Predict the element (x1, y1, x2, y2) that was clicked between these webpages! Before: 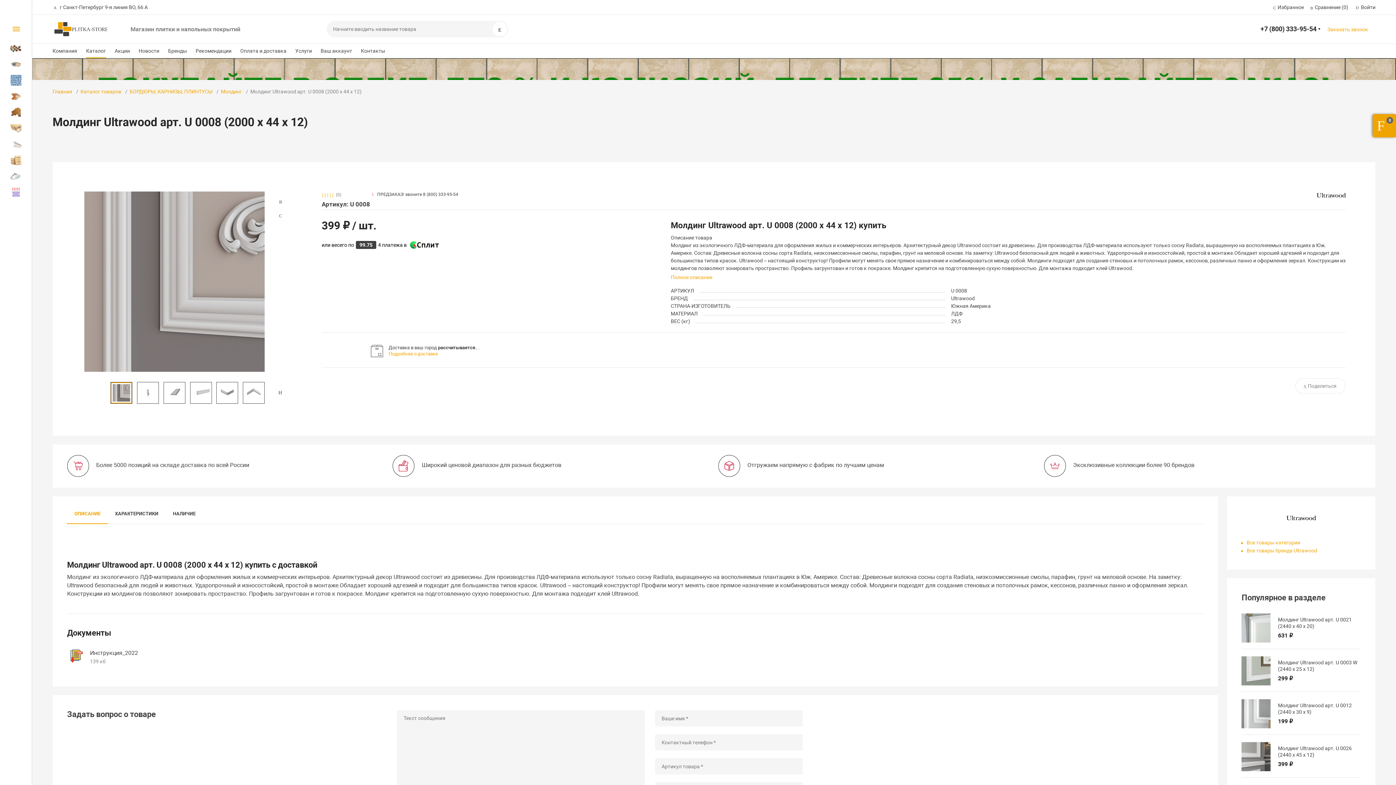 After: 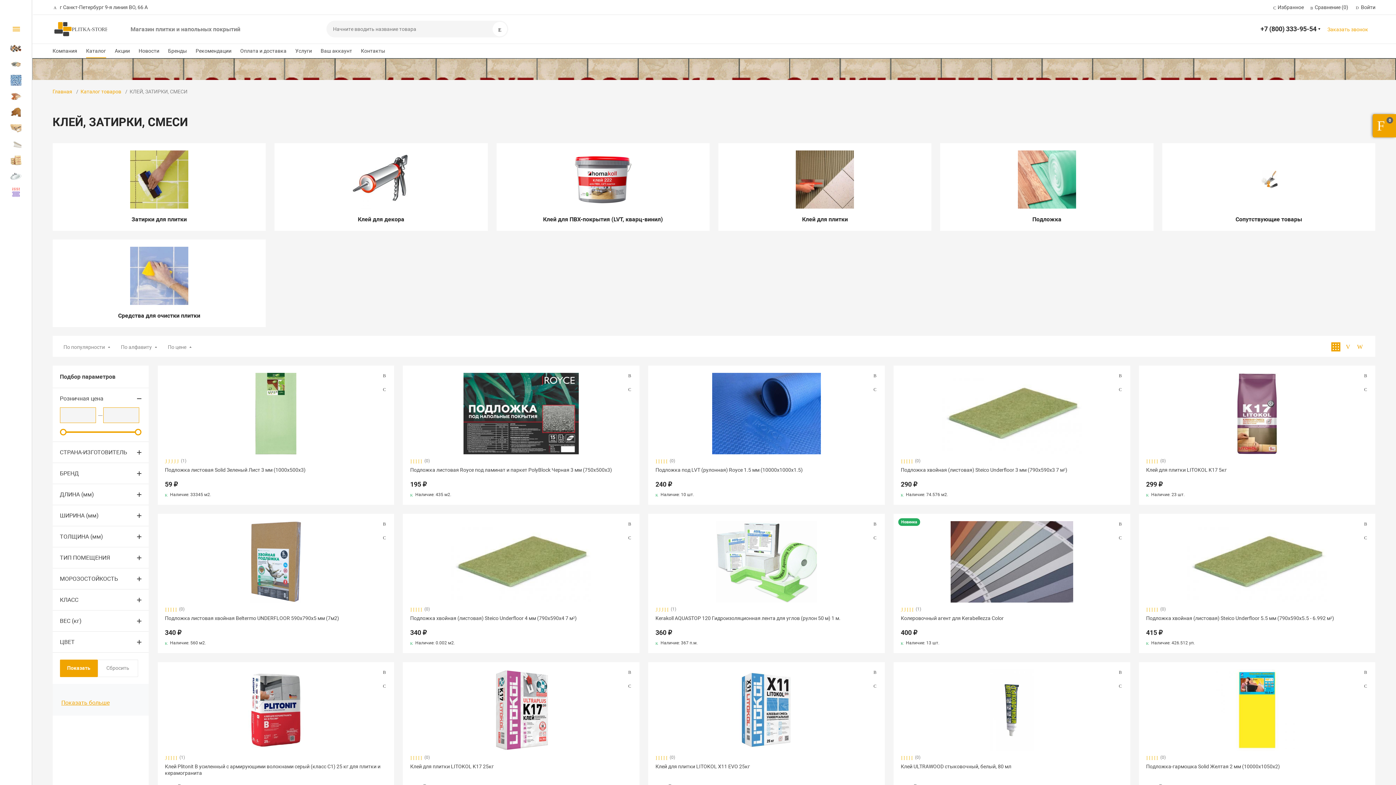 Action: bbox: (1, 154, 22, 165) label: КЛЕЙ, ЗАТИРКИ, СМЕСИ